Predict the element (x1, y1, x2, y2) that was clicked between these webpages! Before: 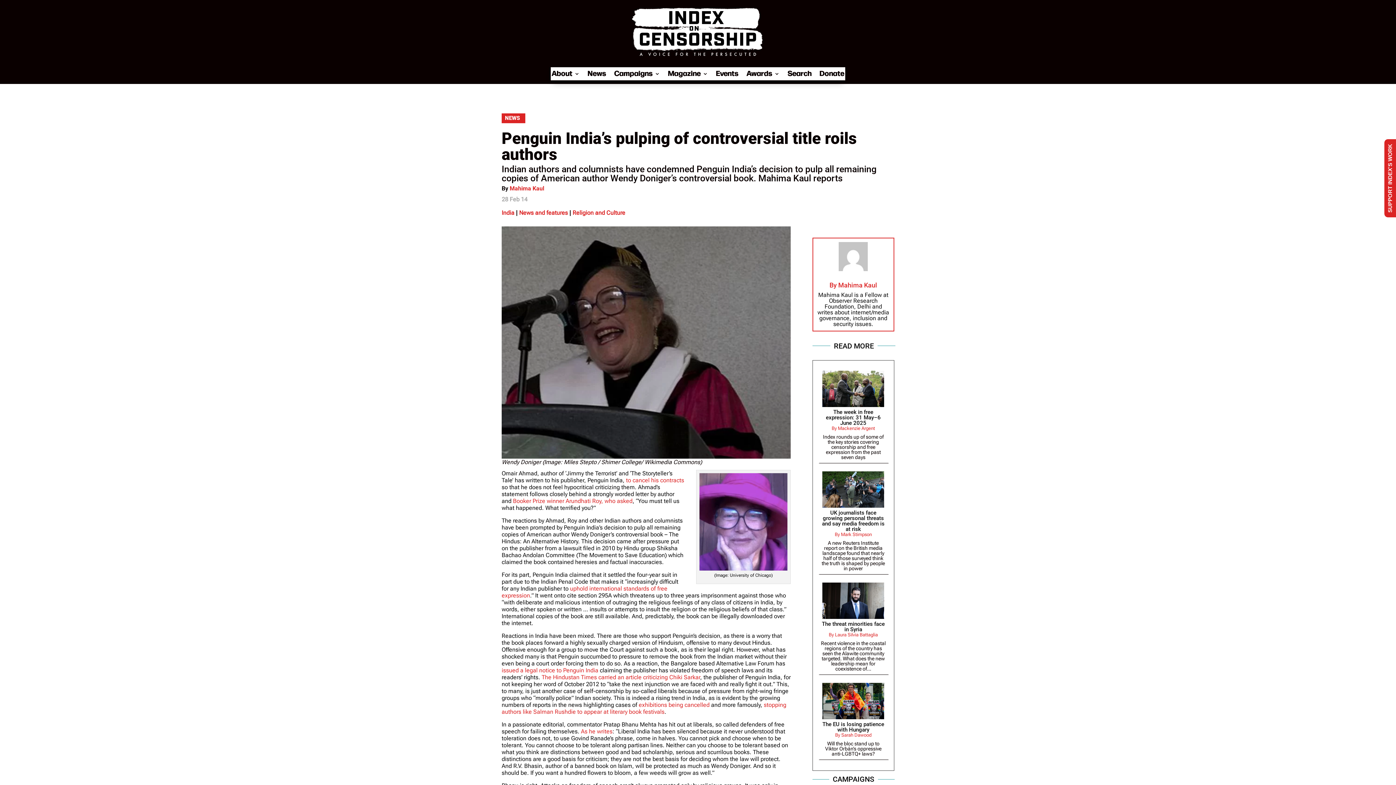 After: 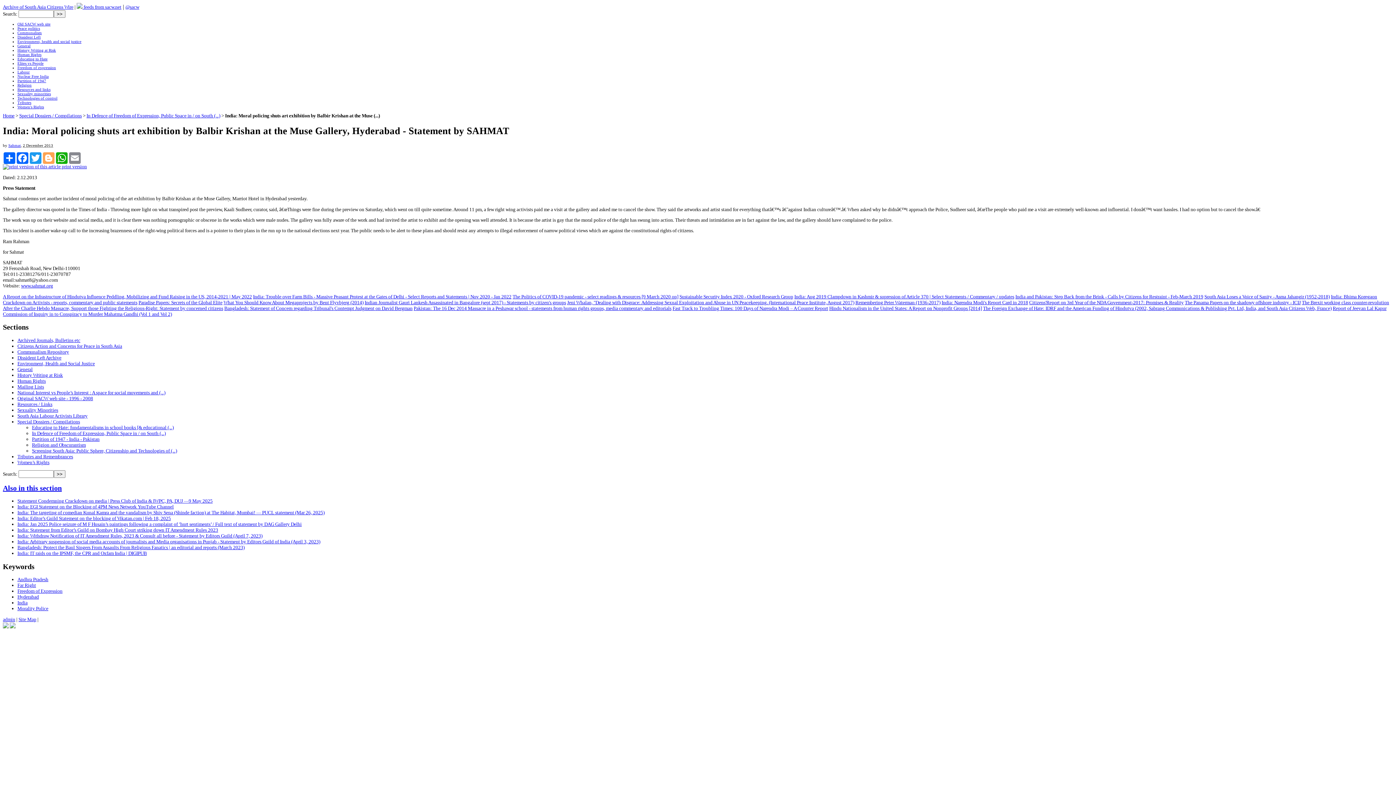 Action: label: exhibitions being cancelled bbox: (638, 701, 709, 708)